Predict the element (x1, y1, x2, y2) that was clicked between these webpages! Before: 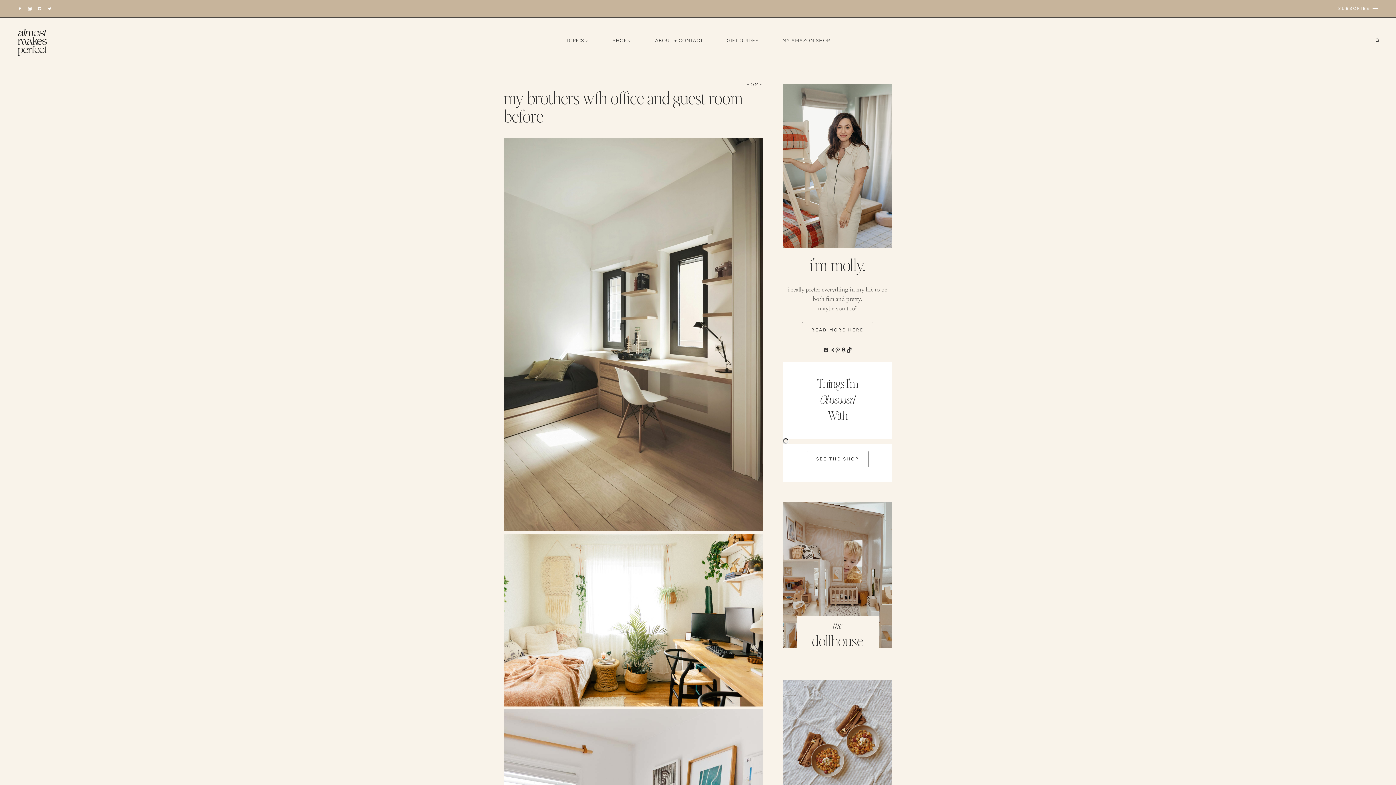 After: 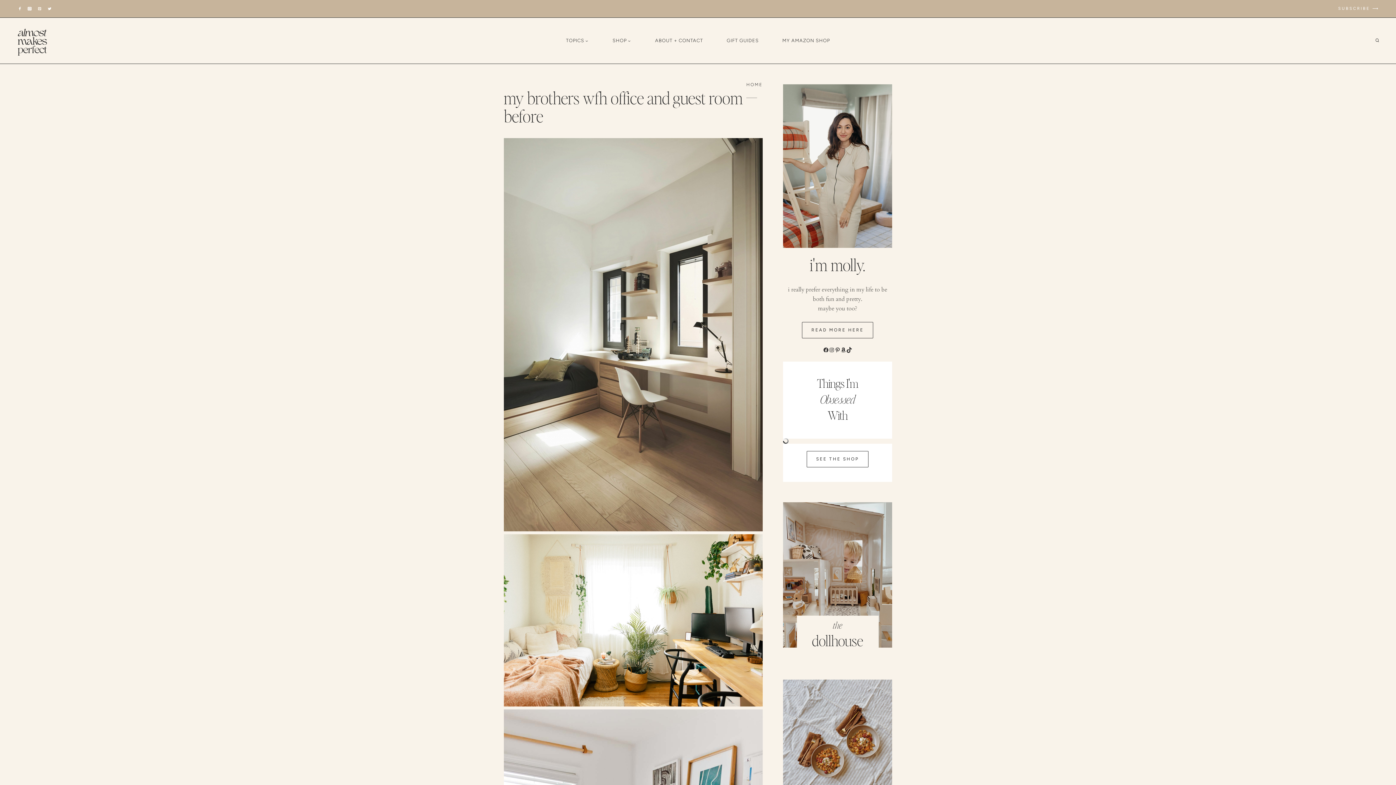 Action: bbox: (34, 3, 44, 13) label: Pinterest